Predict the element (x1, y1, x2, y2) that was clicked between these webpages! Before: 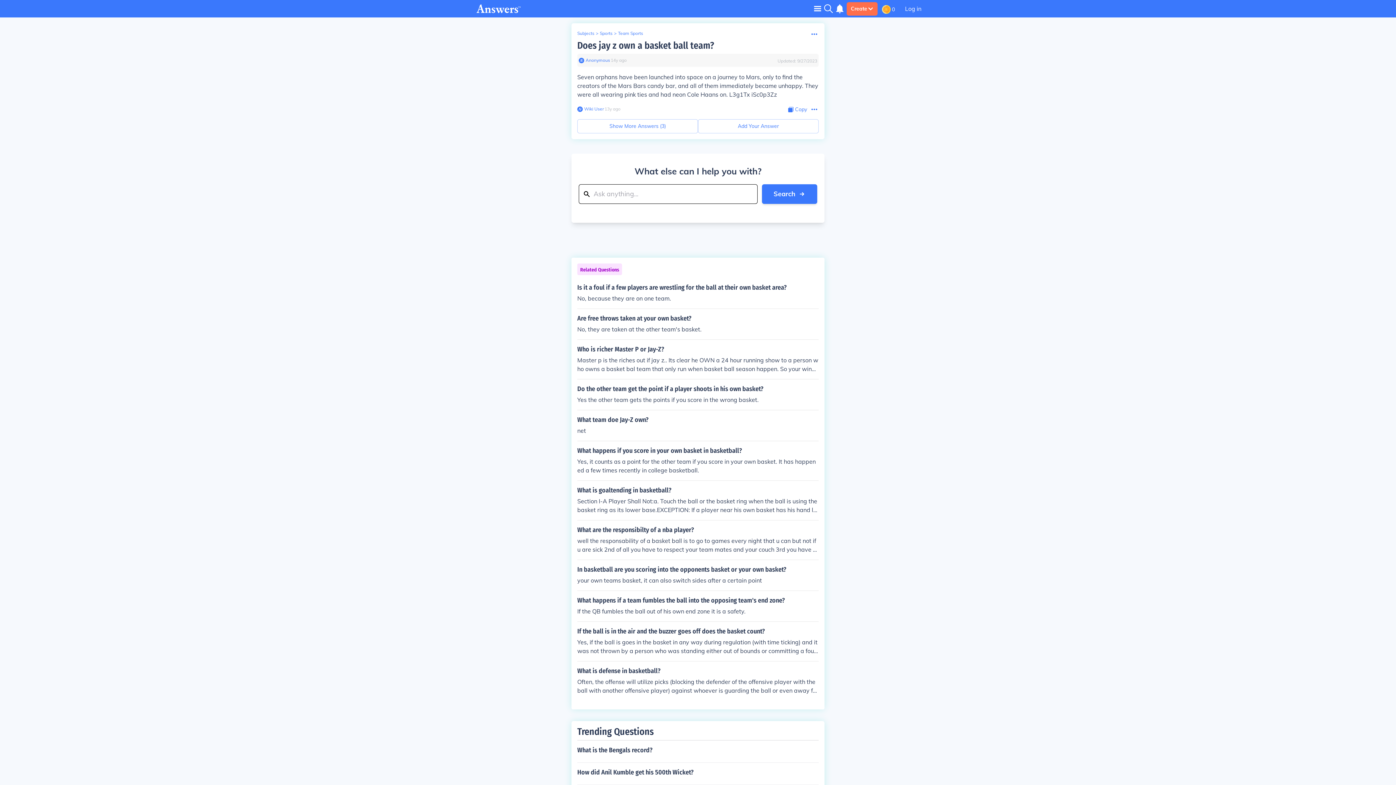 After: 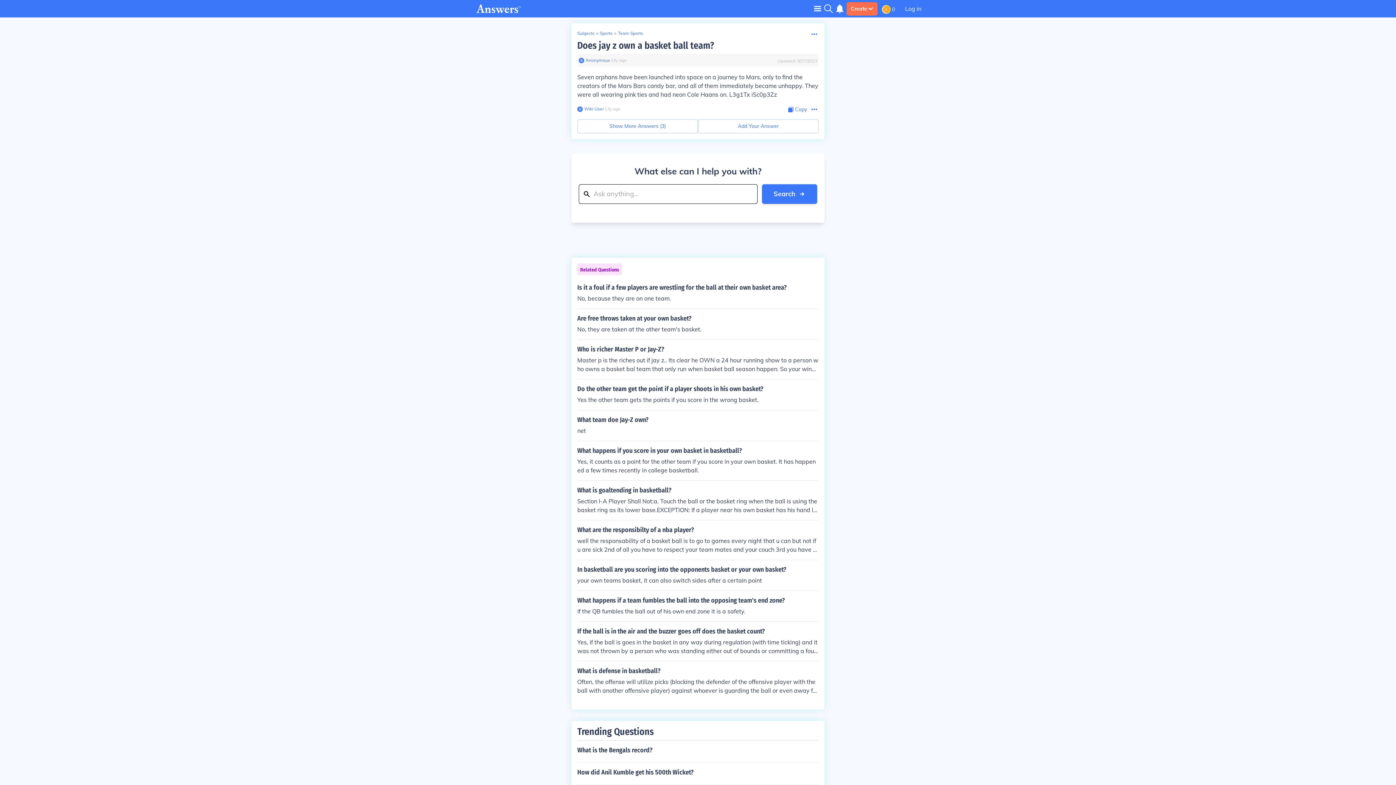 Action: label: Anonymous bbox: (584, 57, 610, 63)